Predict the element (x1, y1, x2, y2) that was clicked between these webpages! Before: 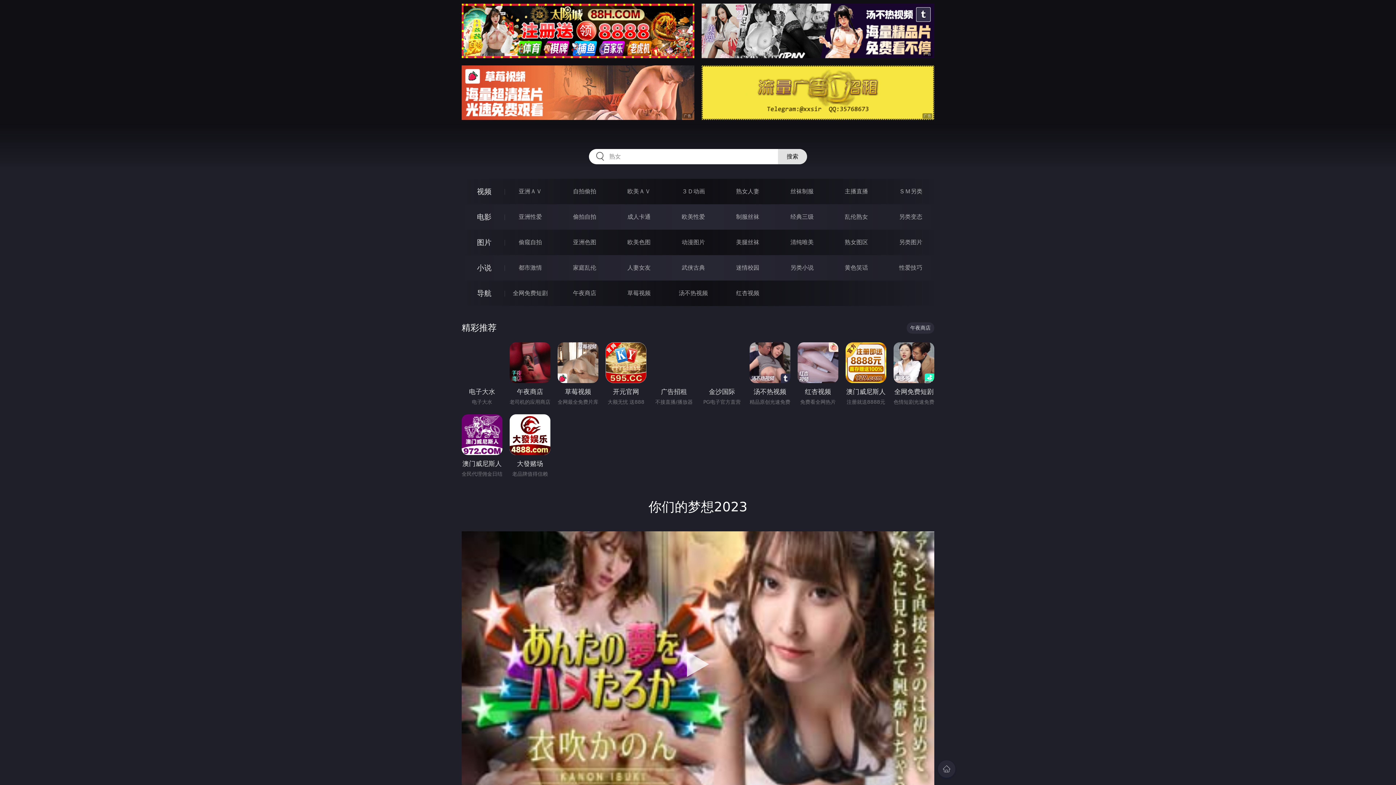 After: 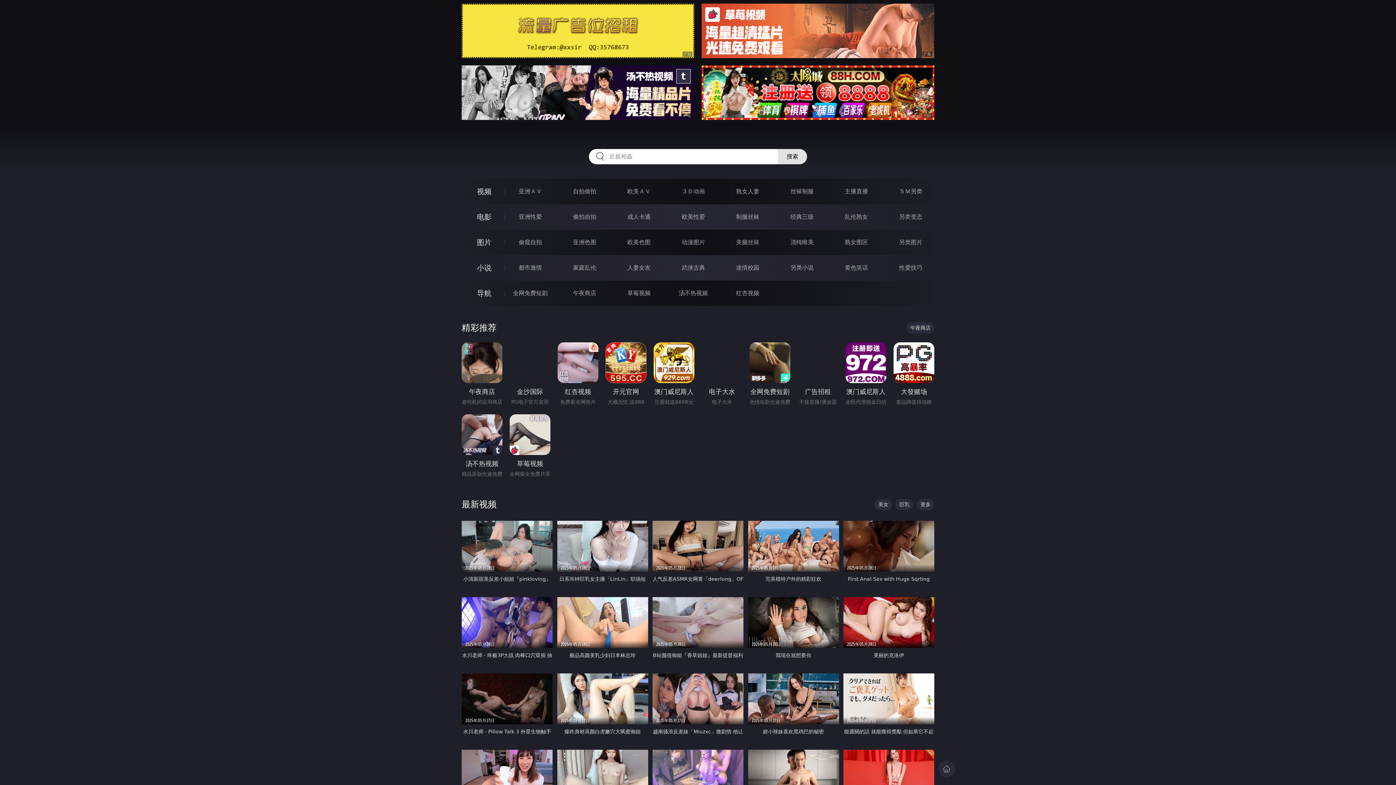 Action: bbox: (670, 130, 725, 145) label: 556FAN.COM